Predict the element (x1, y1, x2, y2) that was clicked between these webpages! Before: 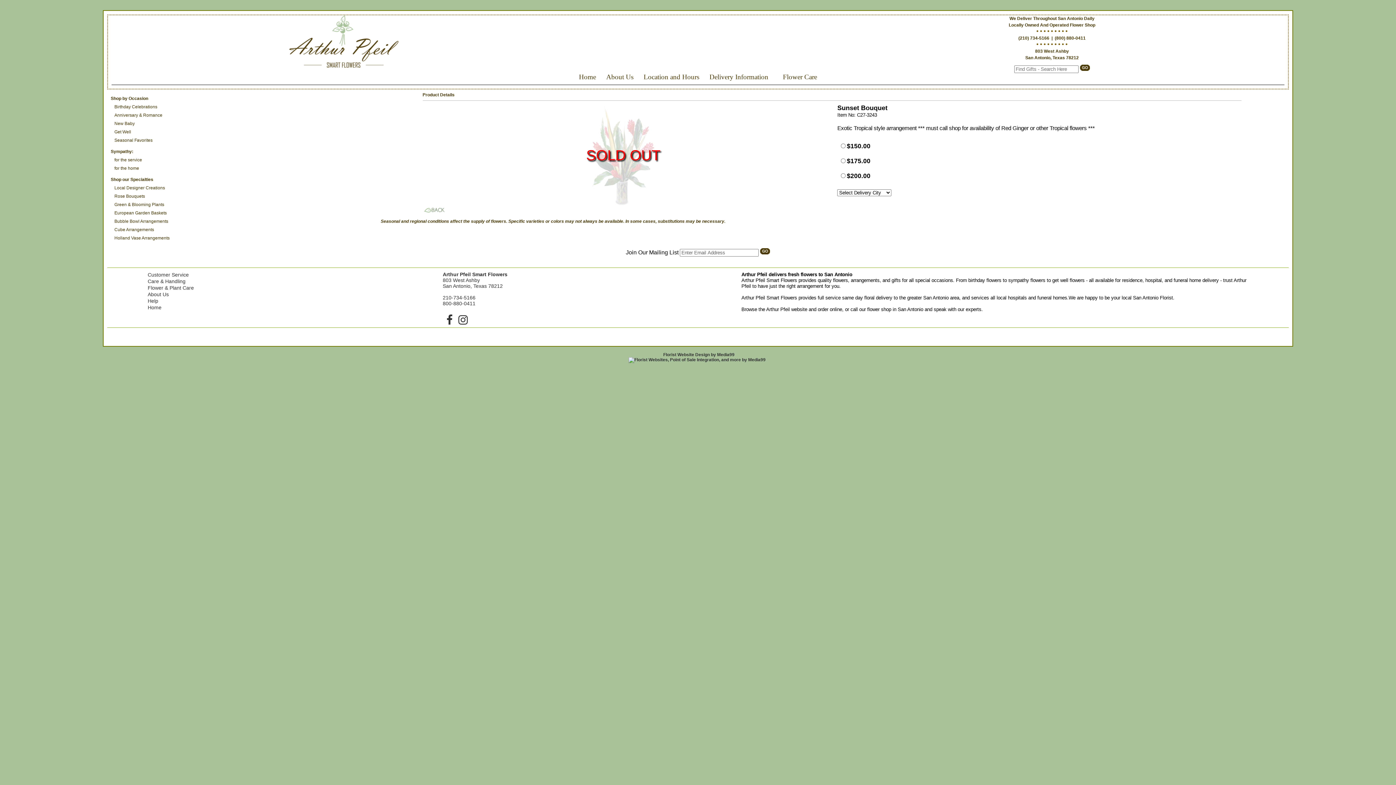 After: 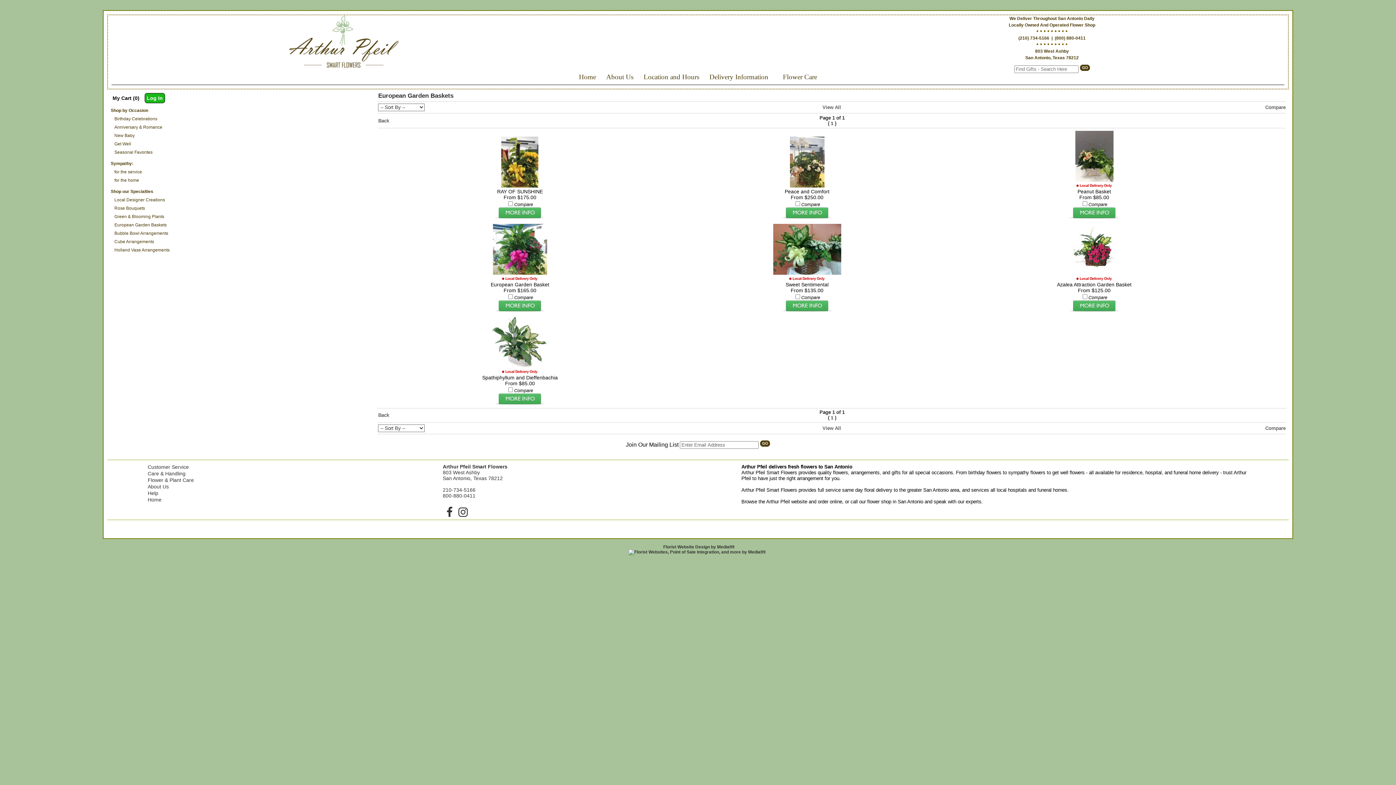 Action: label: European Garden Baskets bbox: (114, 210, 166, 215)